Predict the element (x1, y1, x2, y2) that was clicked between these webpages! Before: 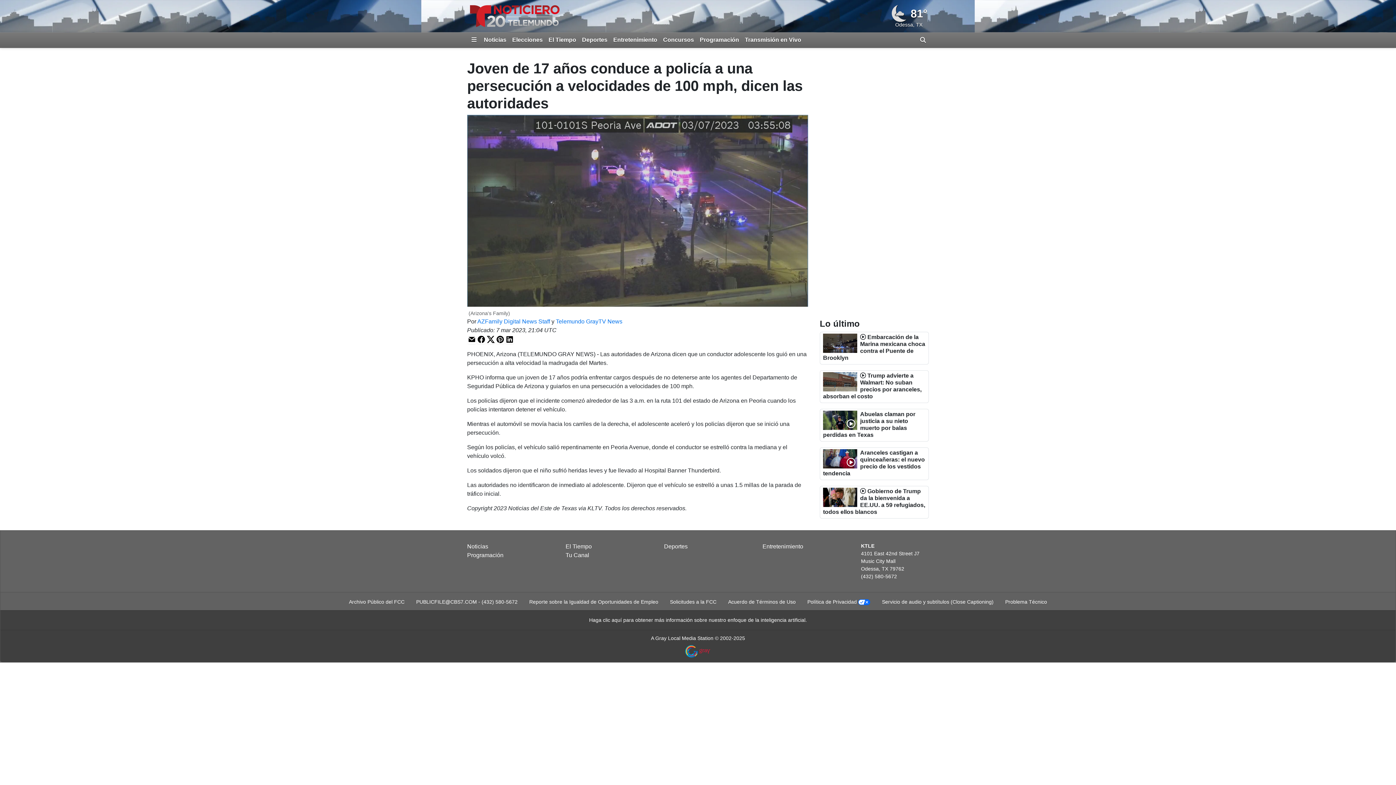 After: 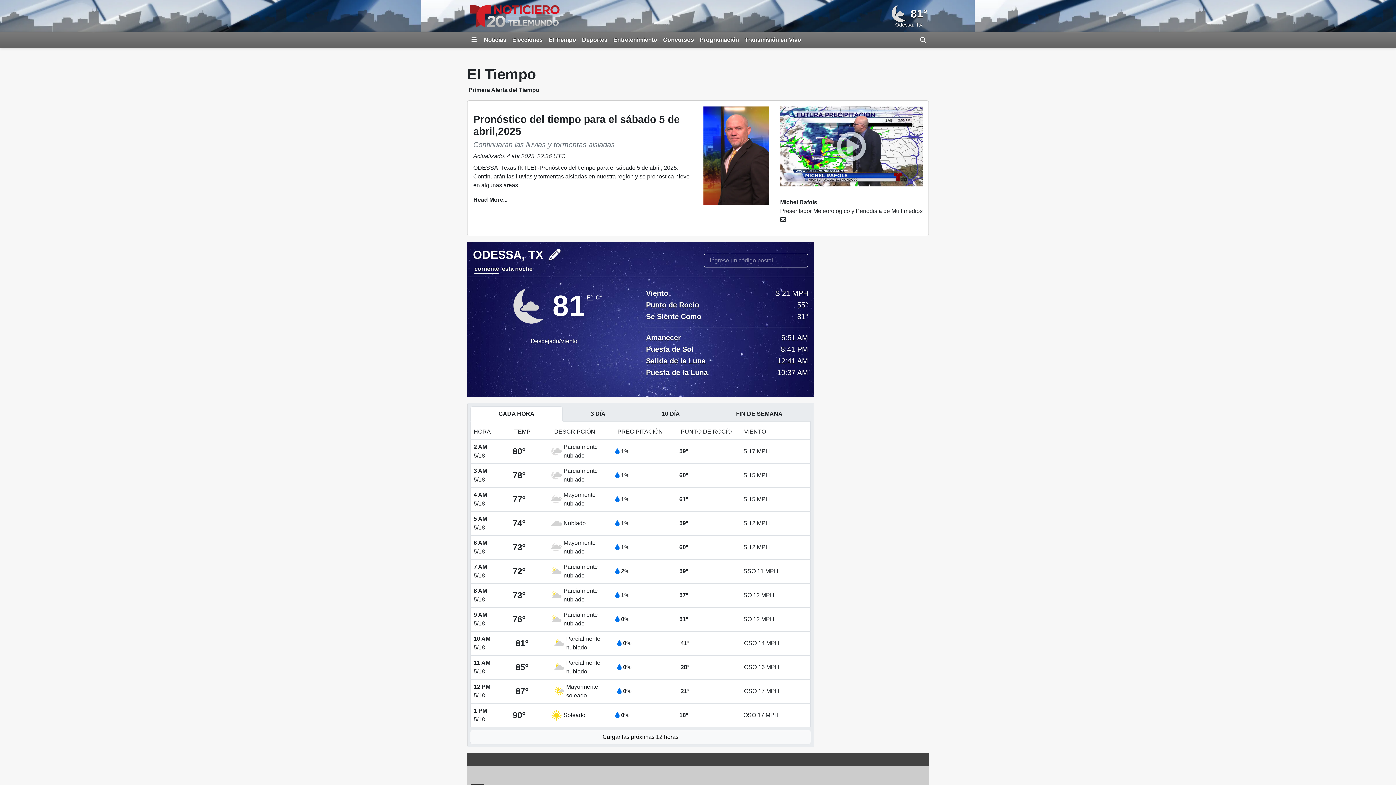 Action: label: El Tiempo bbox: (545, 32, 579, 47)